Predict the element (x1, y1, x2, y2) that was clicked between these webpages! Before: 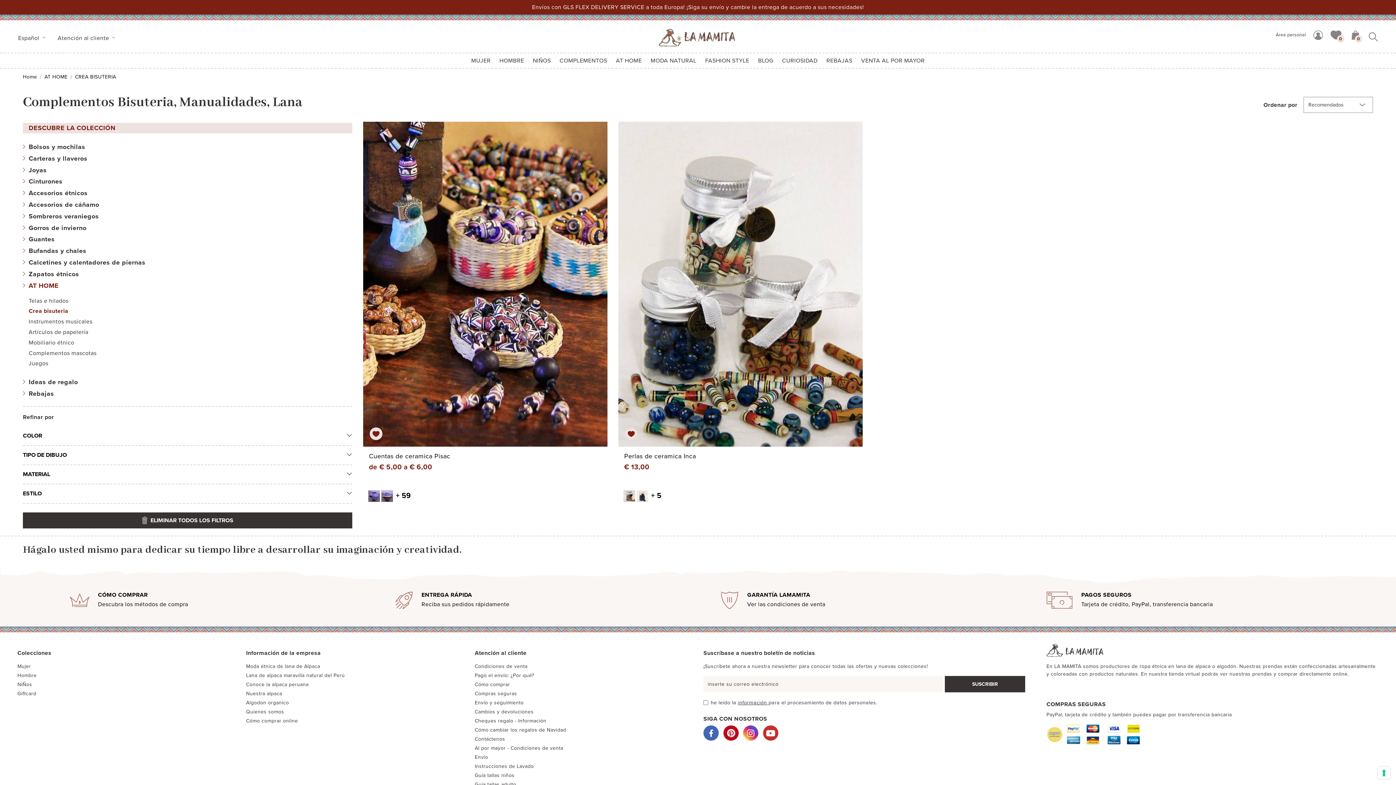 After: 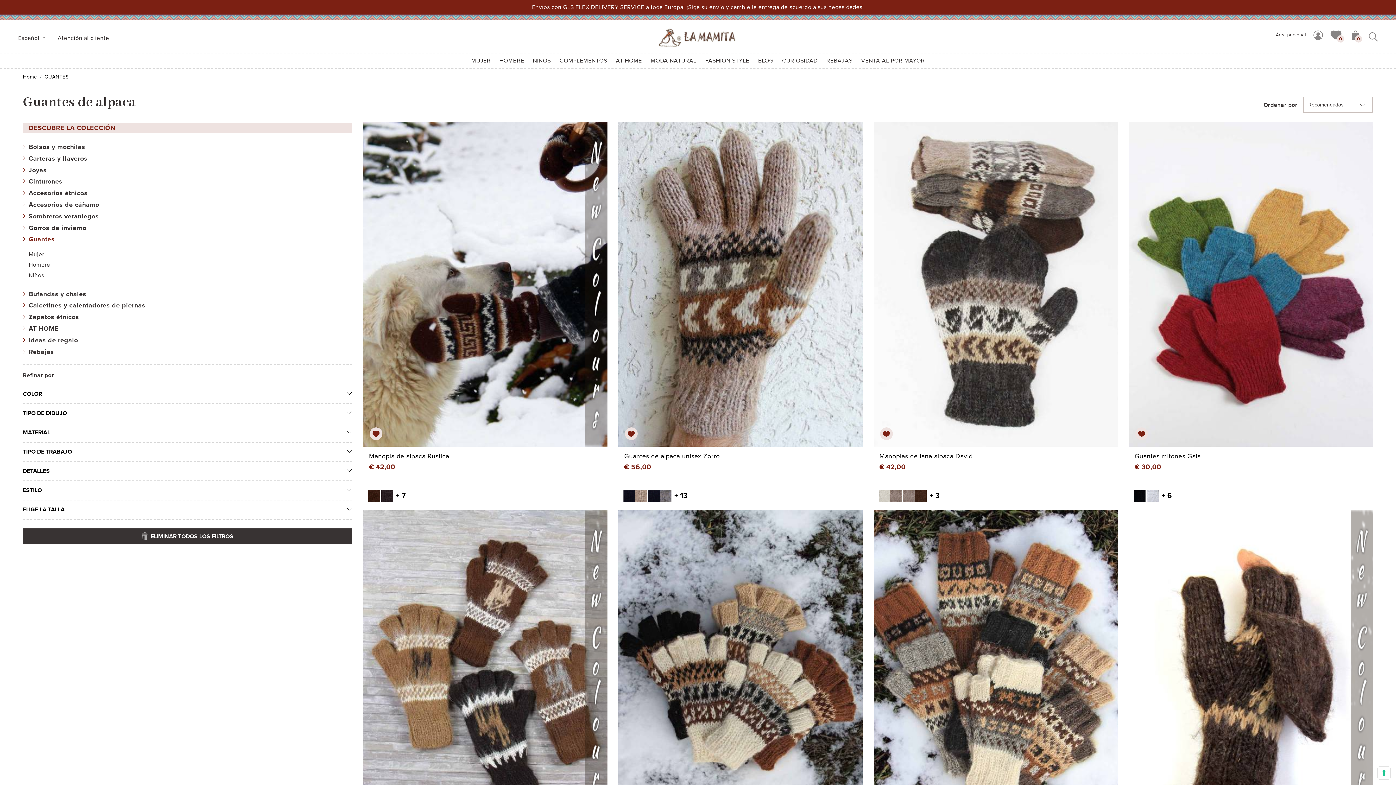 Action: label: Guantes bbox: (28, 235, 54, 243)